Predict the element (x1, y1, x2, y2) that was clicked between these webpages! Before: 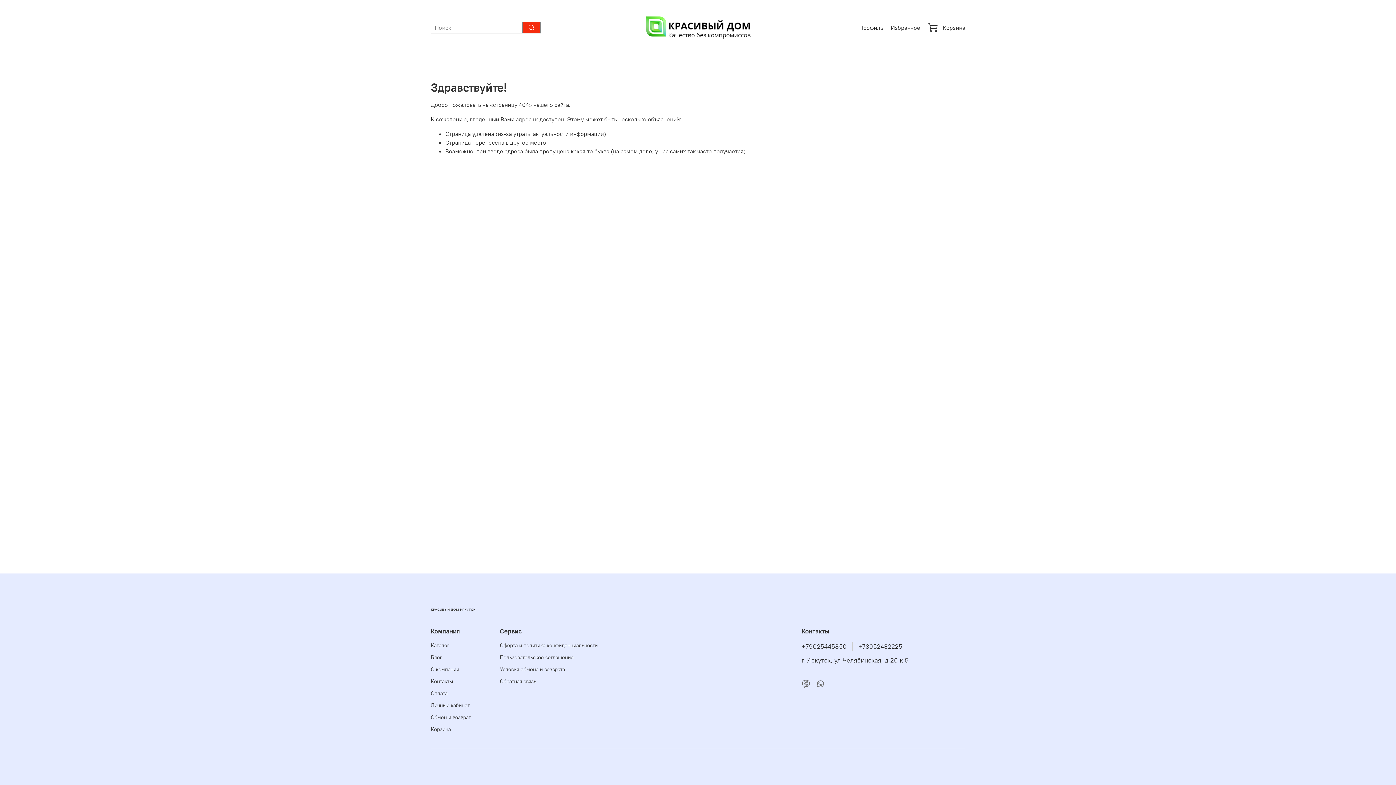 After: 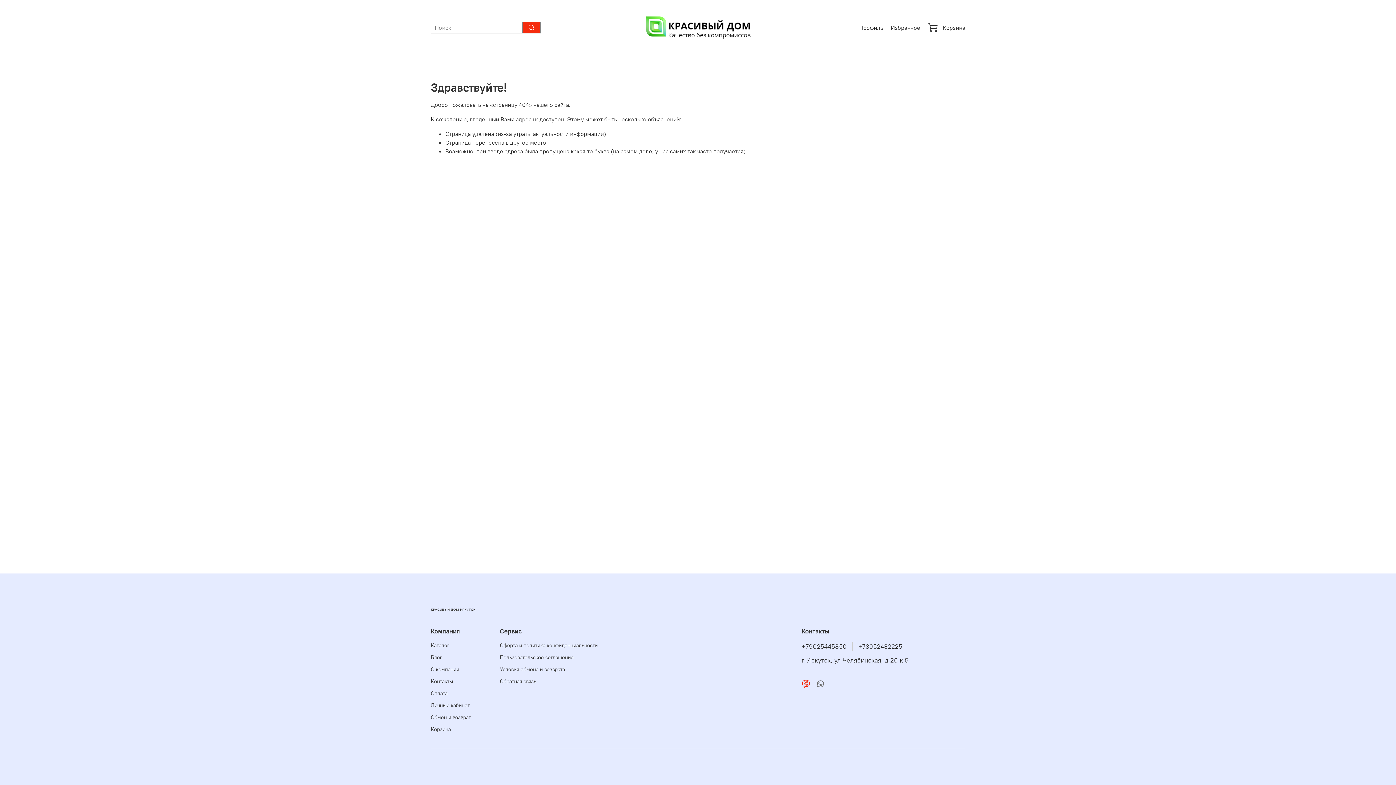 Action: bbox: (801, 680, 810, 689)